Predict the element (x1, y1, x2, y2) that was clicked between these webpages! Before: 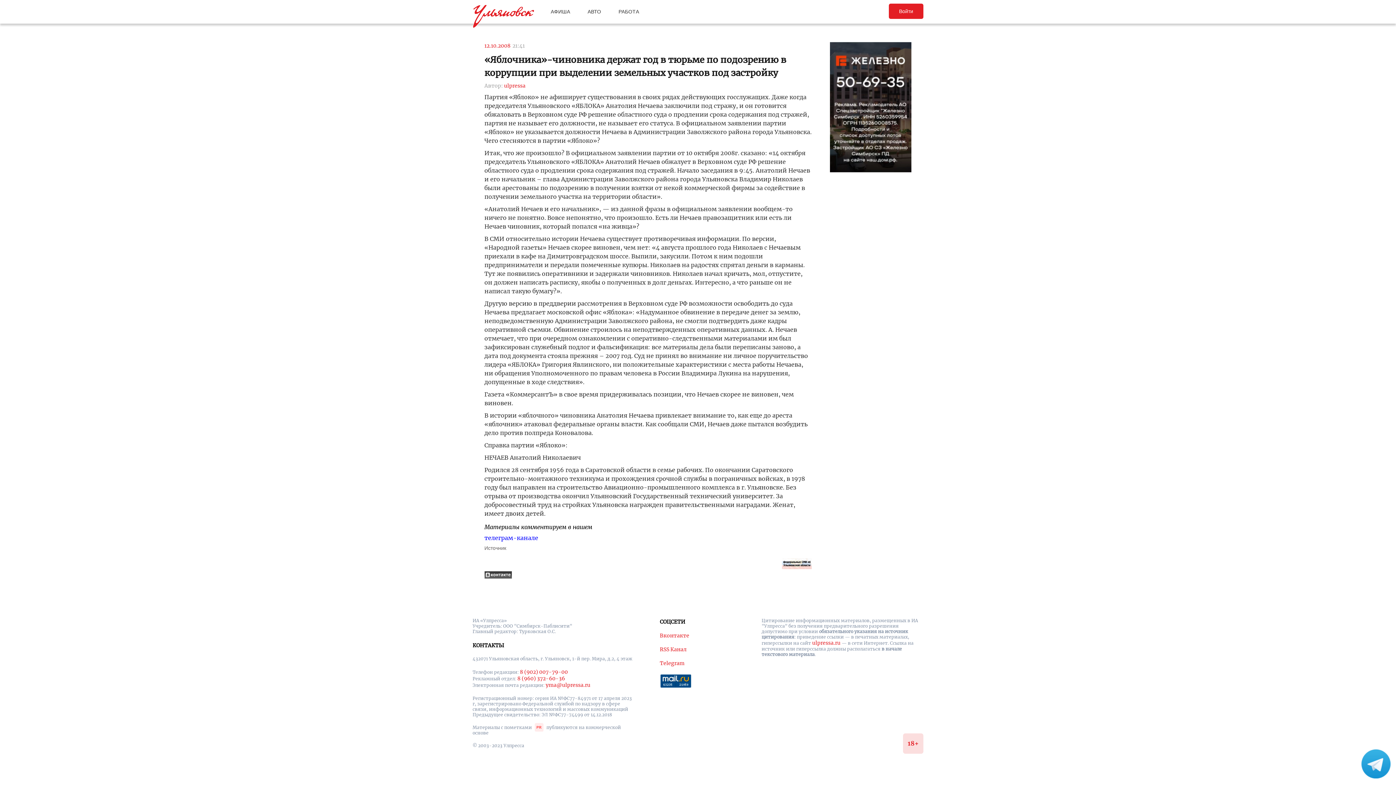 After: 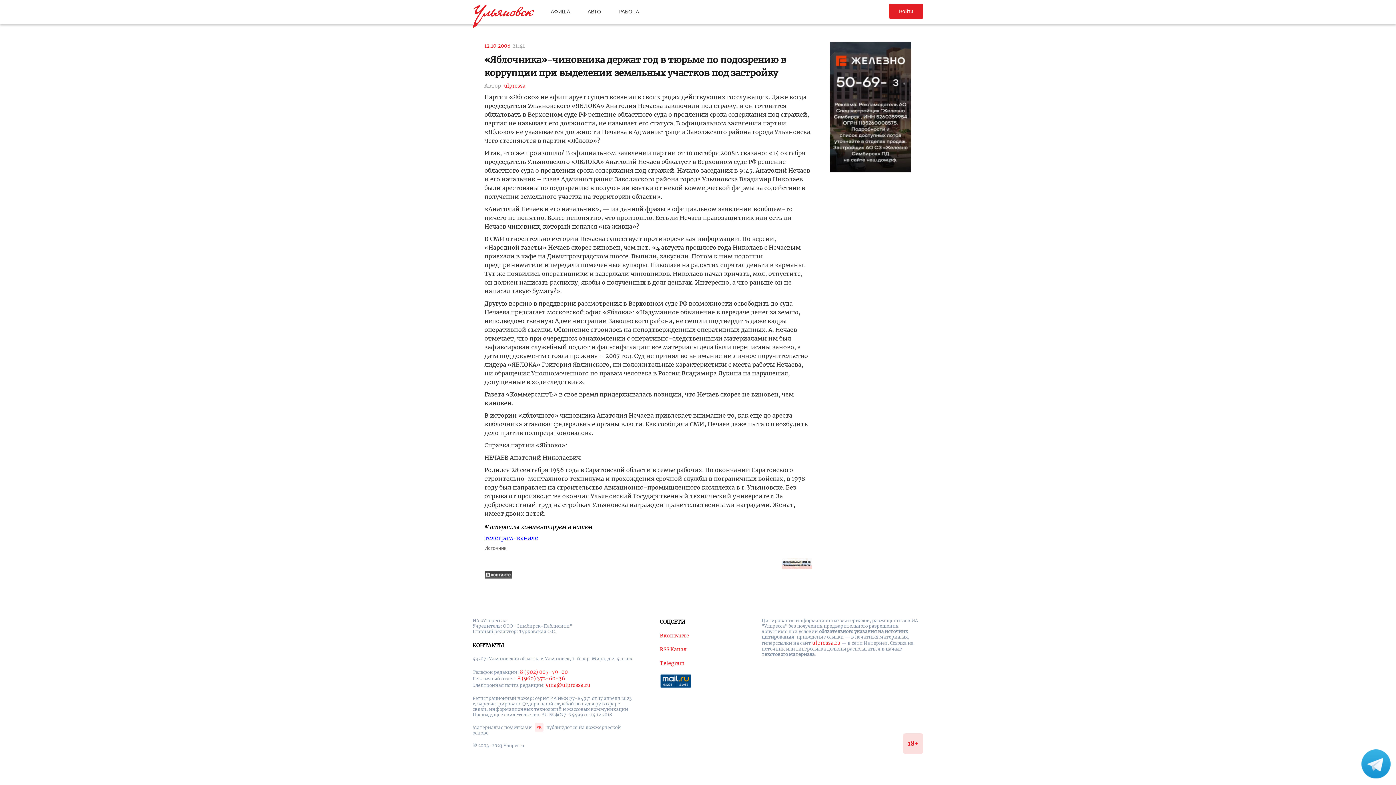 Action: bbox: (520, 669, 568, 675) label: 8 (902) 007-79-00